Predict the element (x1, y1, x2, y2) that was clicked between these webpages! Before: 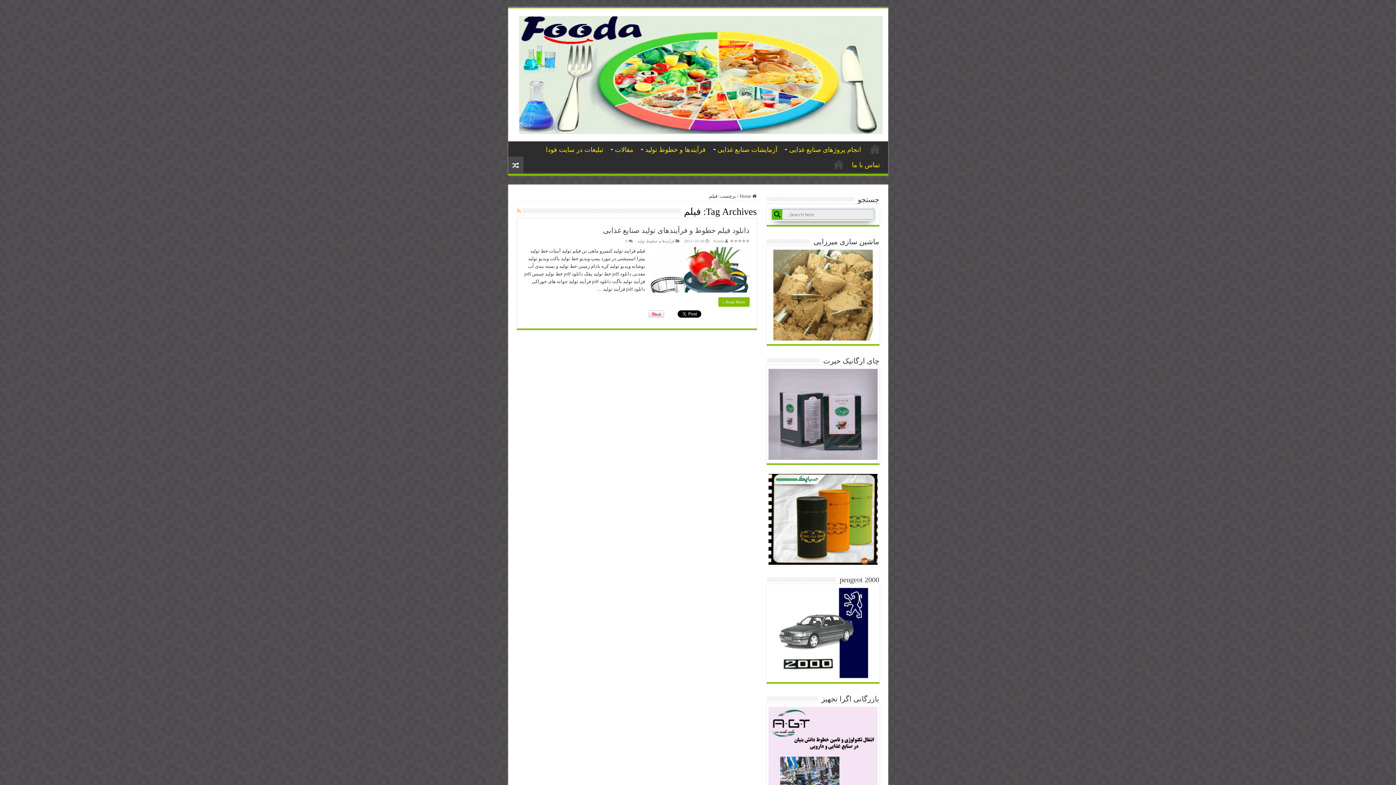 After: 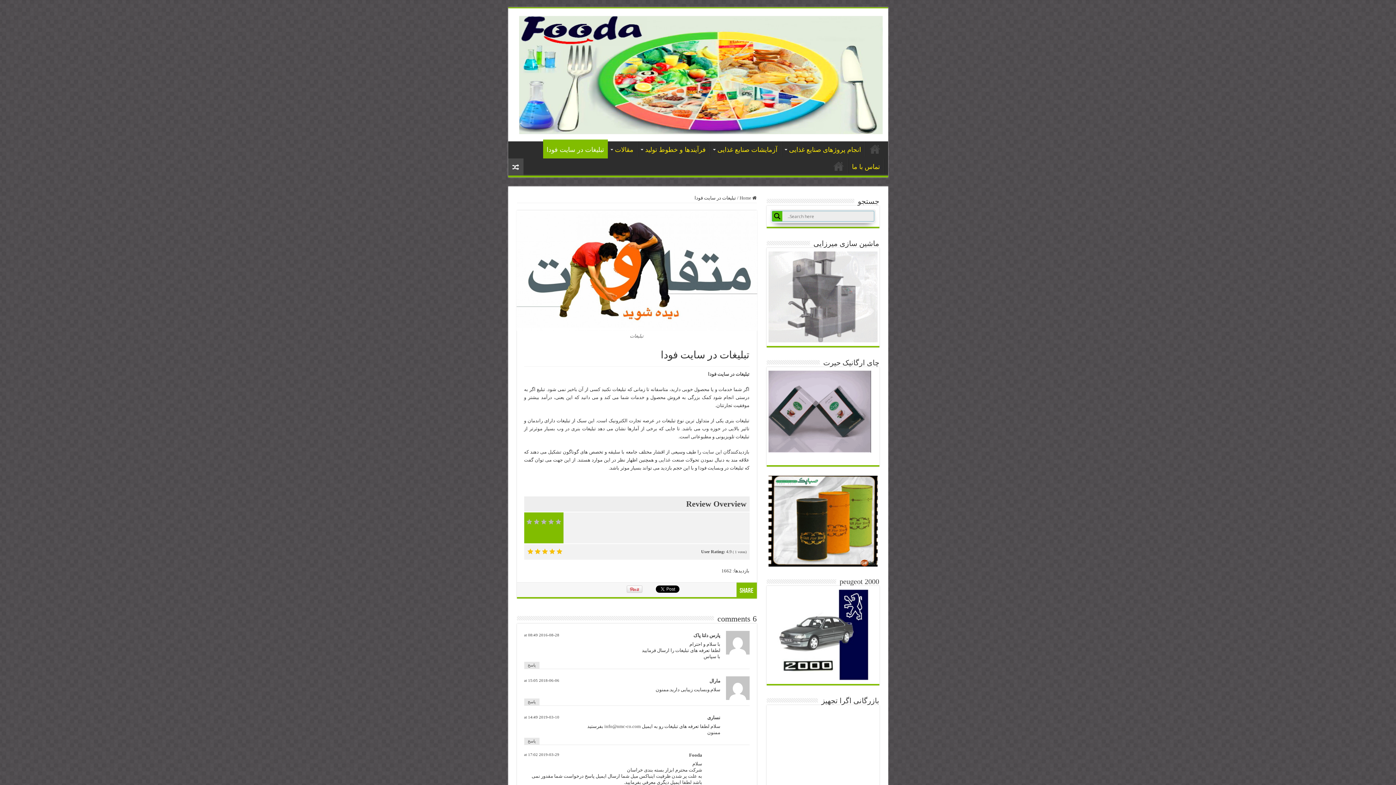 Action: bbox: (542, 141, 607, 156) label: تبلیغات در سایت فودا